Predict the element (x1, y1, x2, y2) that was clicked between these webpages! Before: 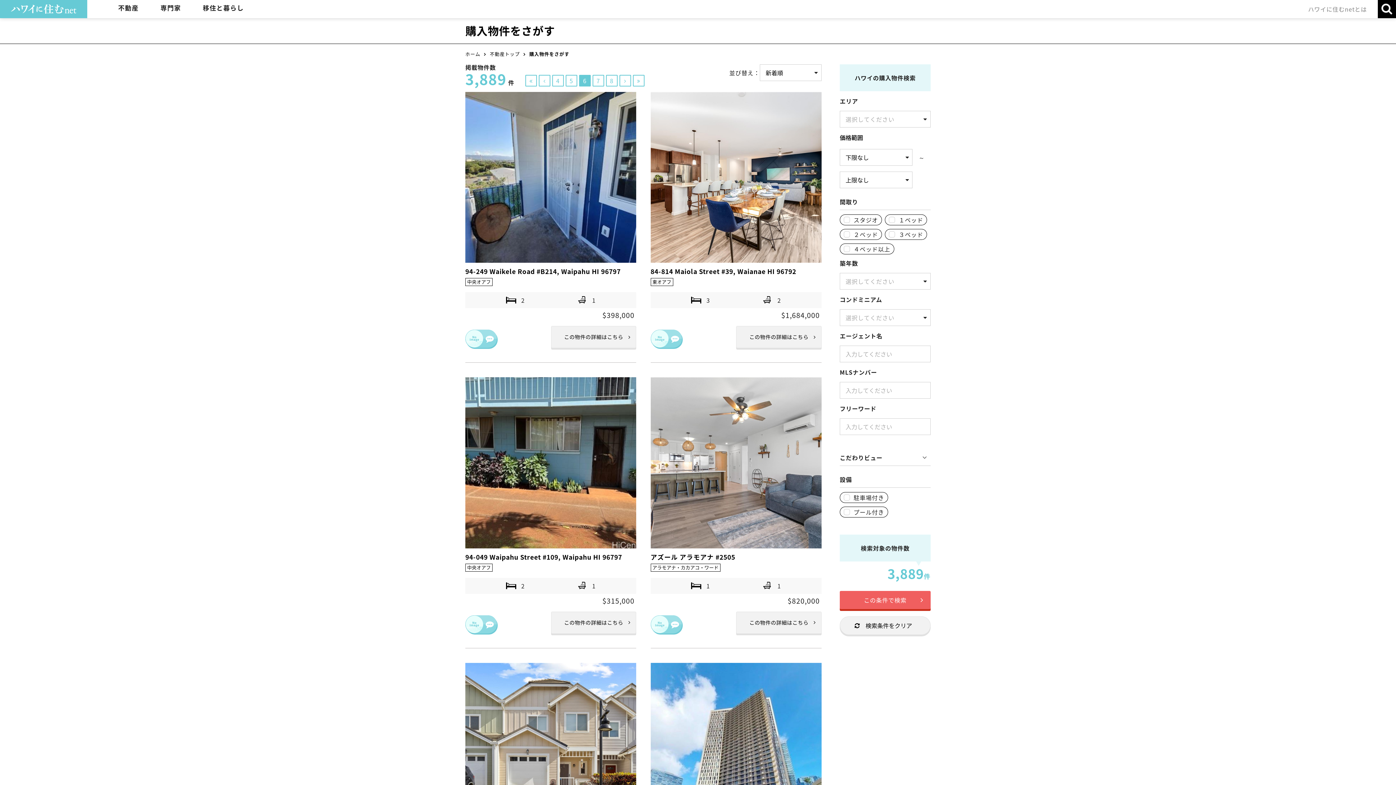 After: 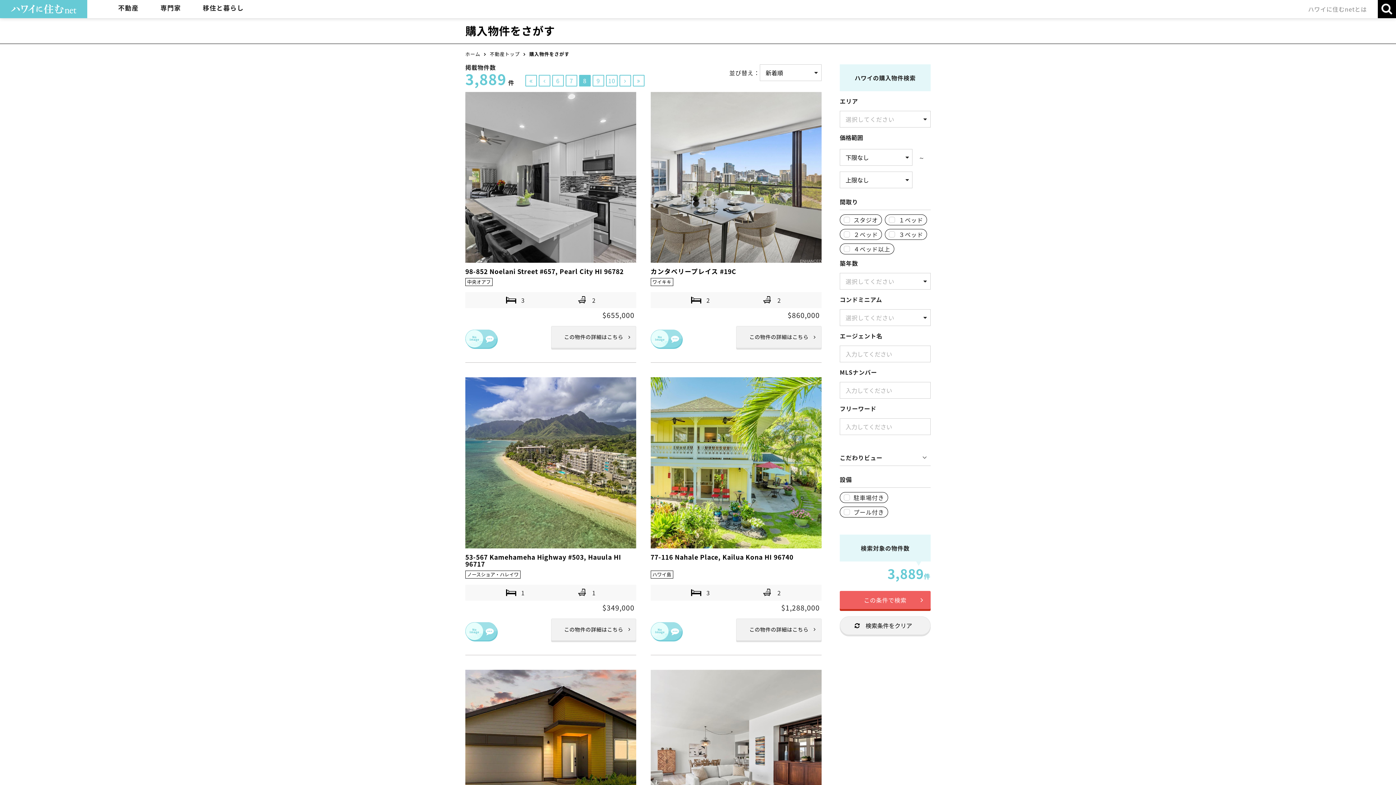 Action: label: 8 bbox: (606, 75, 617, 85)